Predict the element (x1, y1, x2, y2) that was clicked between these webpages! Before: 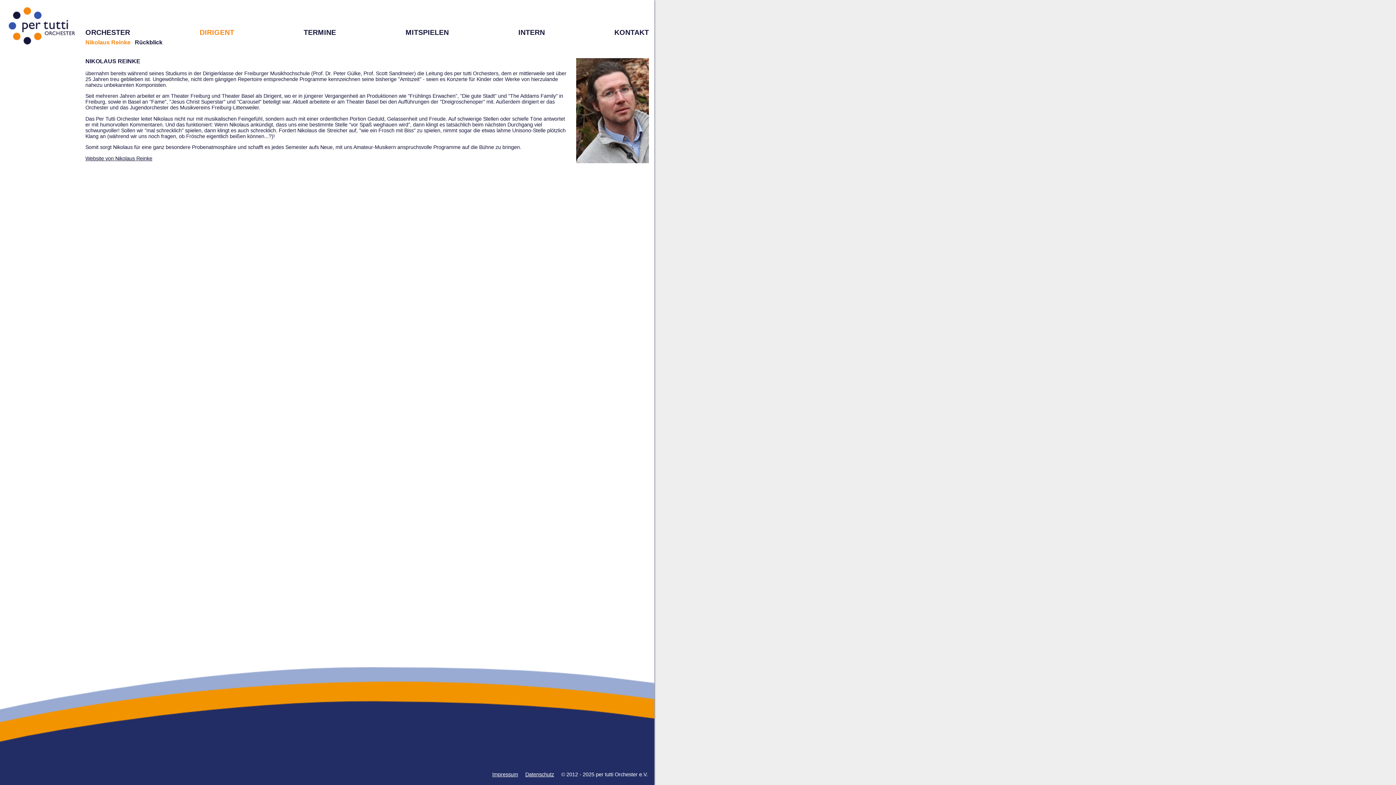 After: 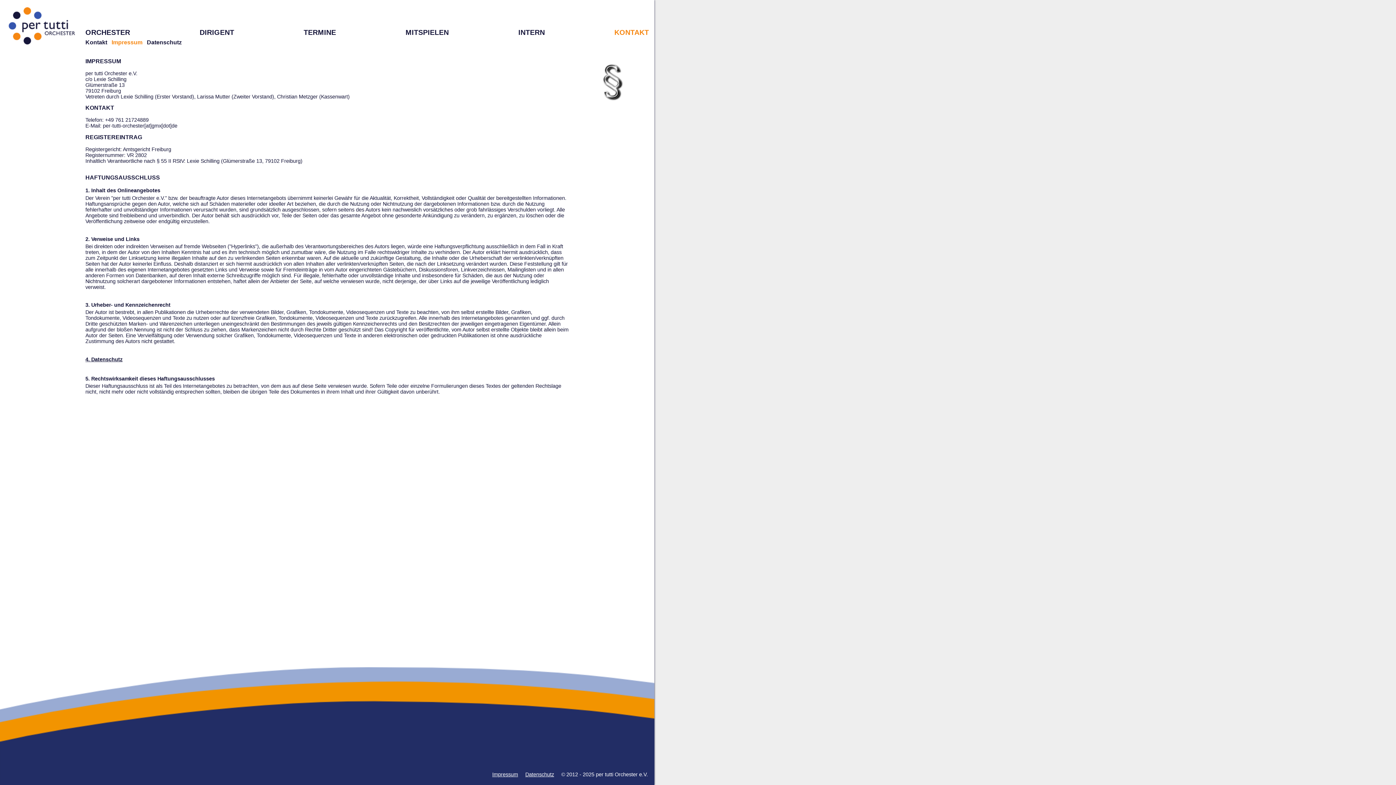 Action: label: Impressum bbox: (492, 772, 518, 777)